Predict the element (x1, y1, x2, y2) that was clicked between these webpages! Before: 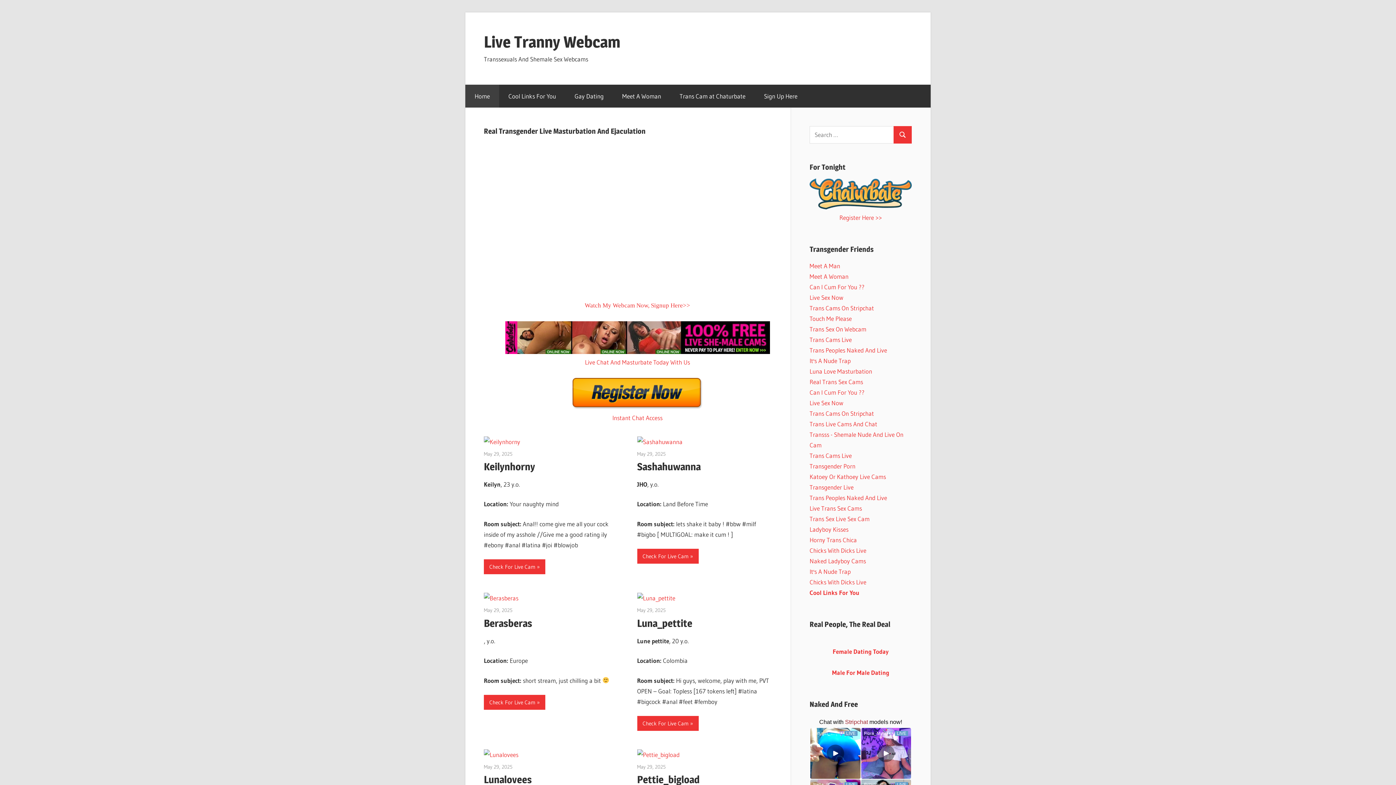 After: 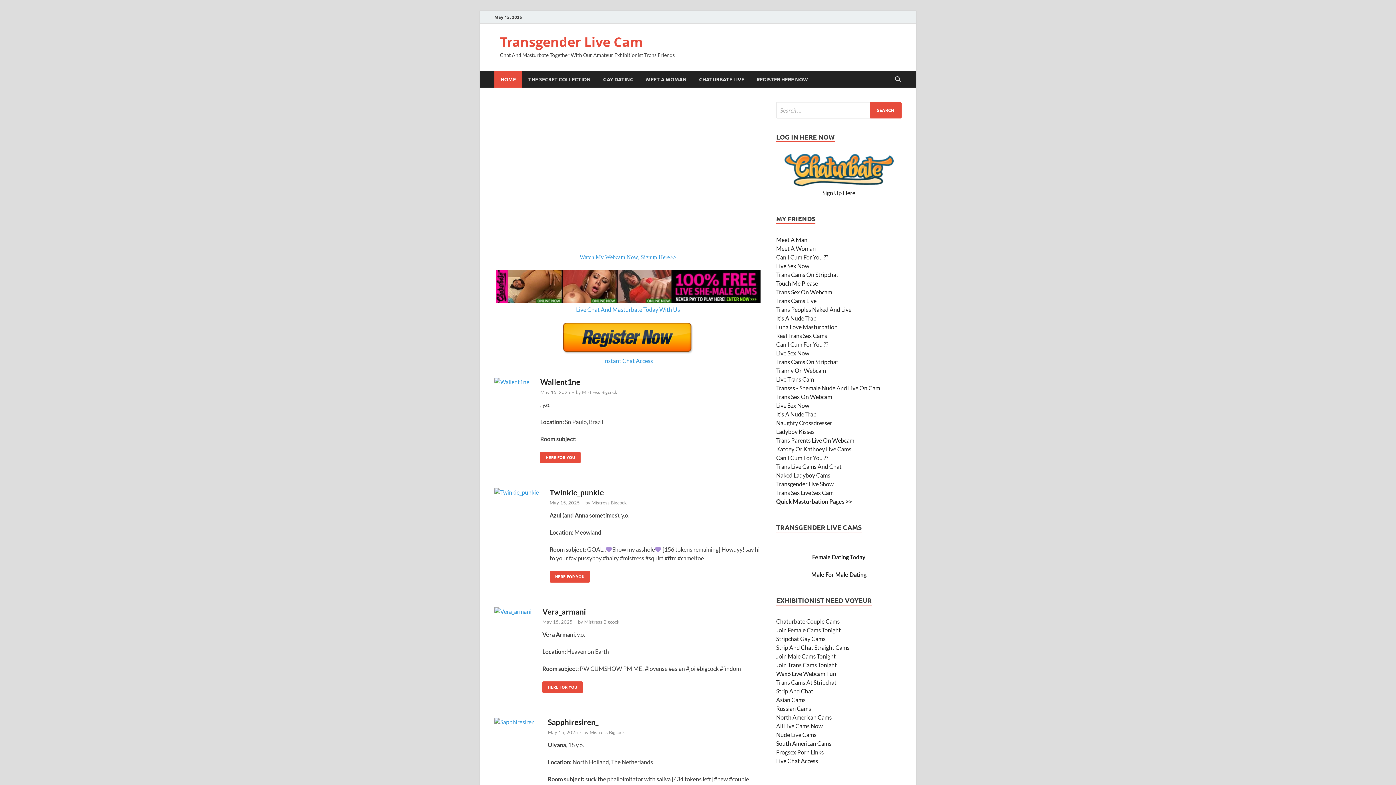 Action: label: Transgender Live bbox: (809, 483, 853, 491)